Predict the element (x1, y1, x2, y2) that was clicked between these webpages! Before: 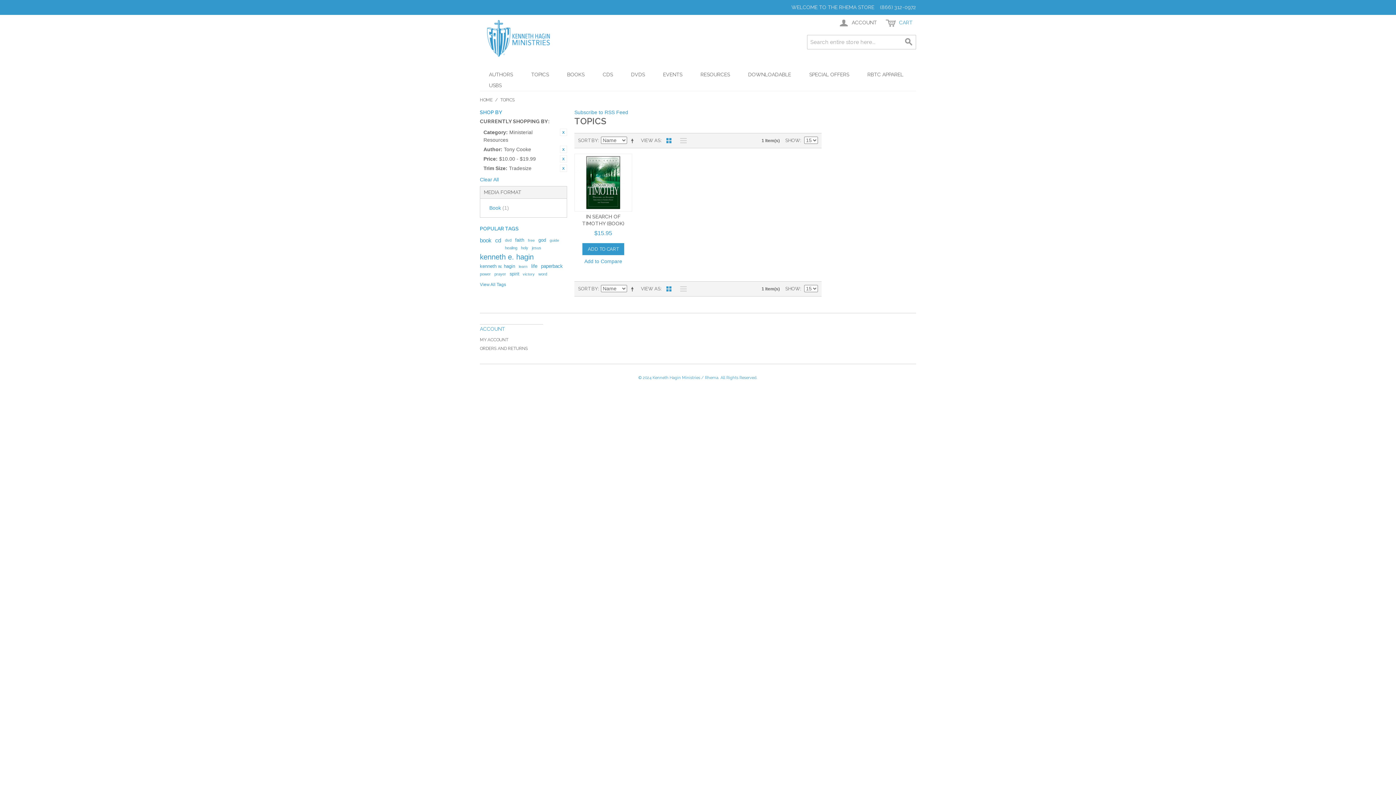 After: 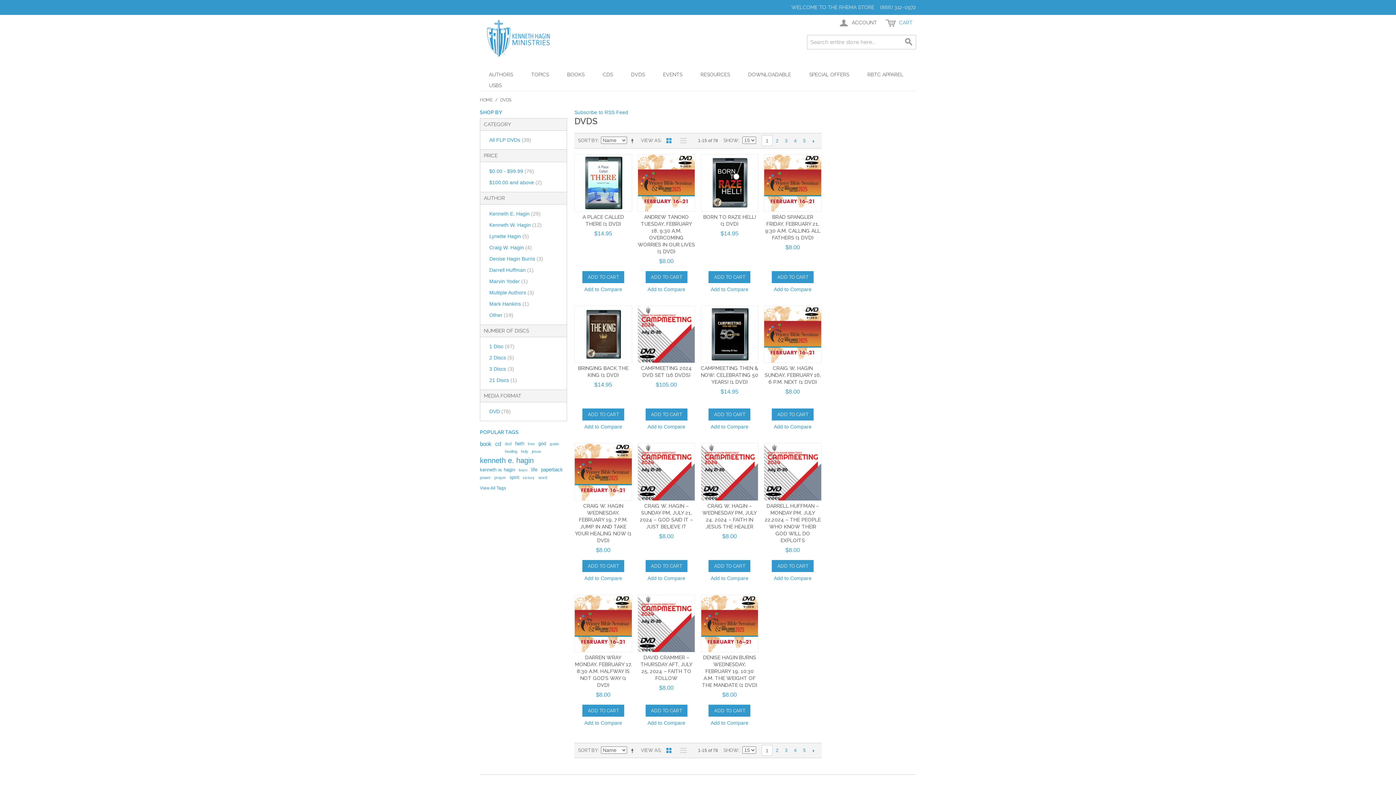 Action: label: DVDS bbox: (622, 69, 654, 80)